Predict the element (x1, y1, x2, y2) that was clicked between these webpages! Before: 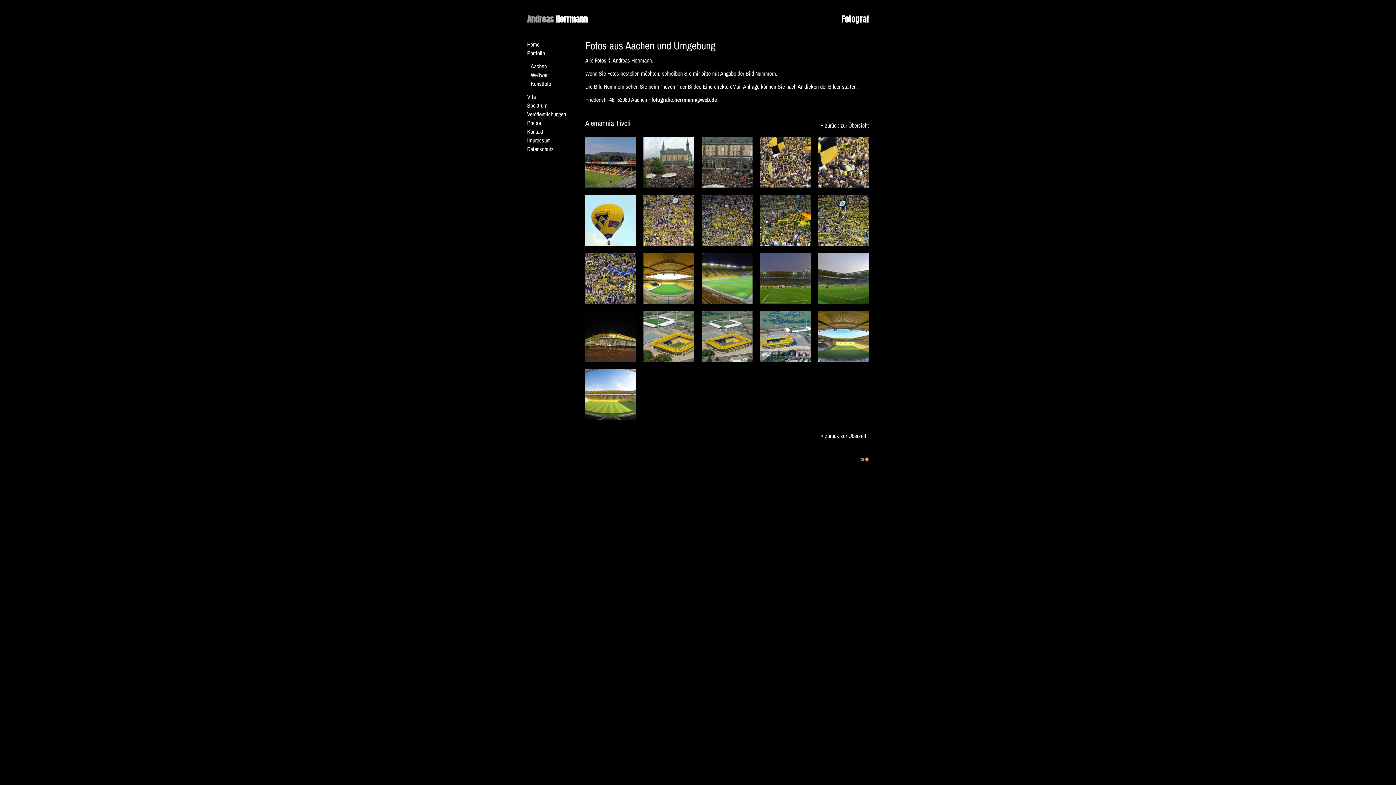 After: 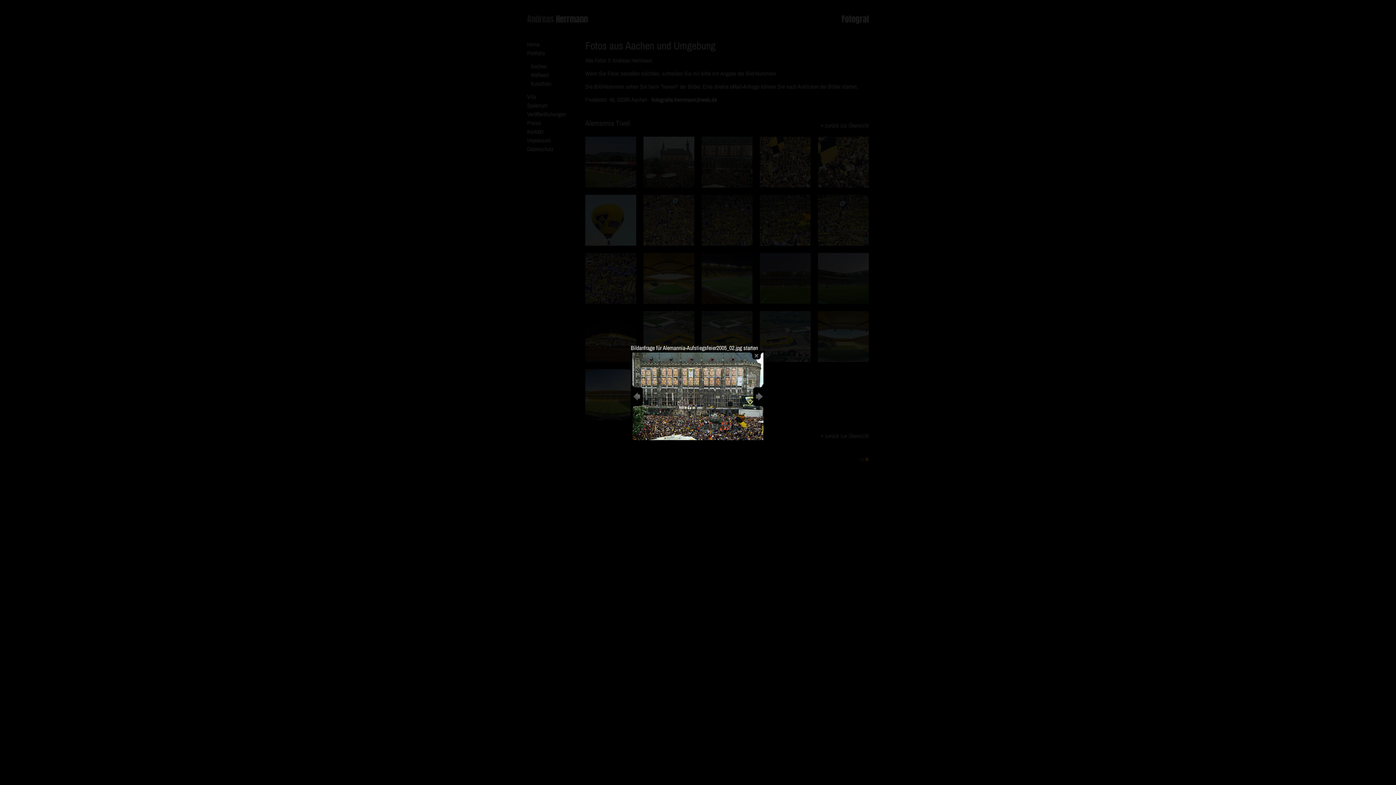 Action: bbox: (701, 181, 752, 189)